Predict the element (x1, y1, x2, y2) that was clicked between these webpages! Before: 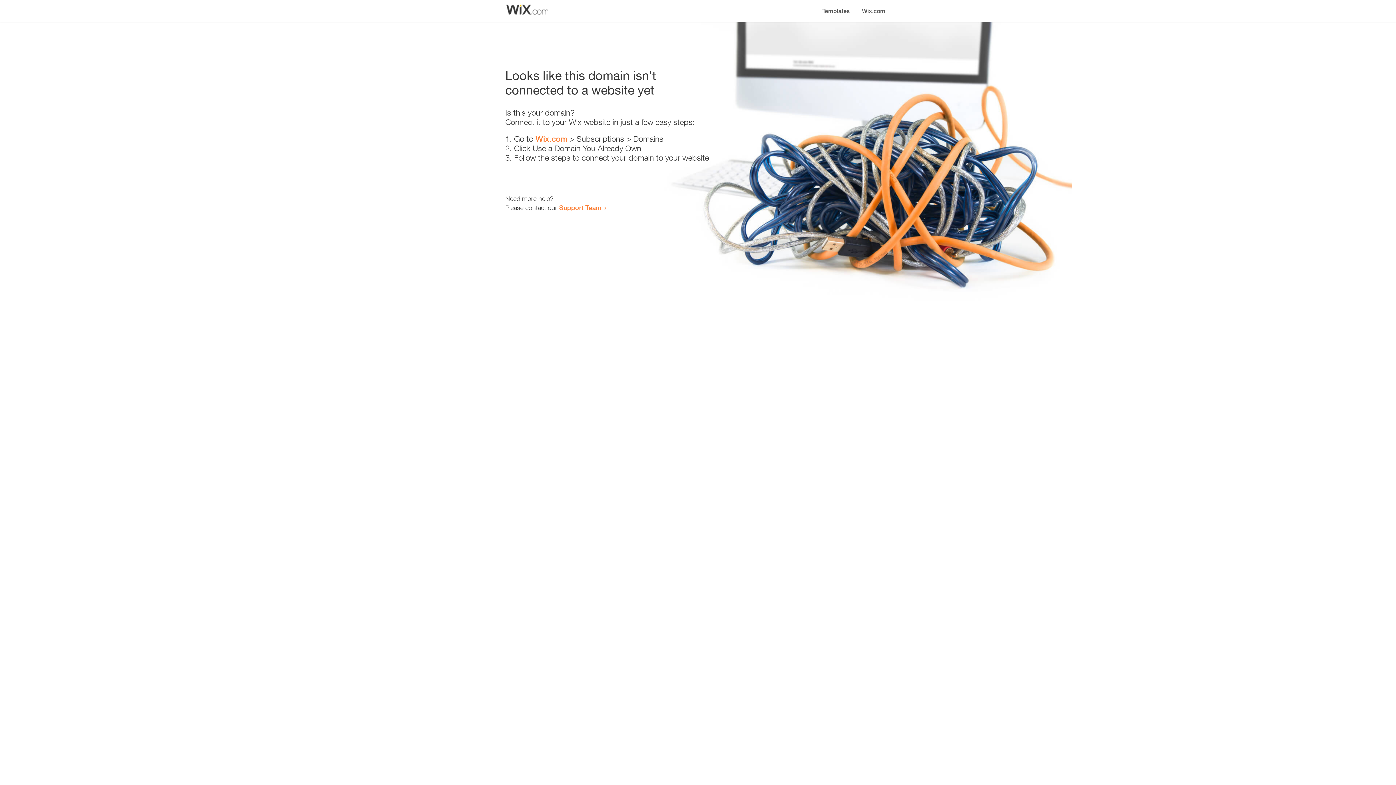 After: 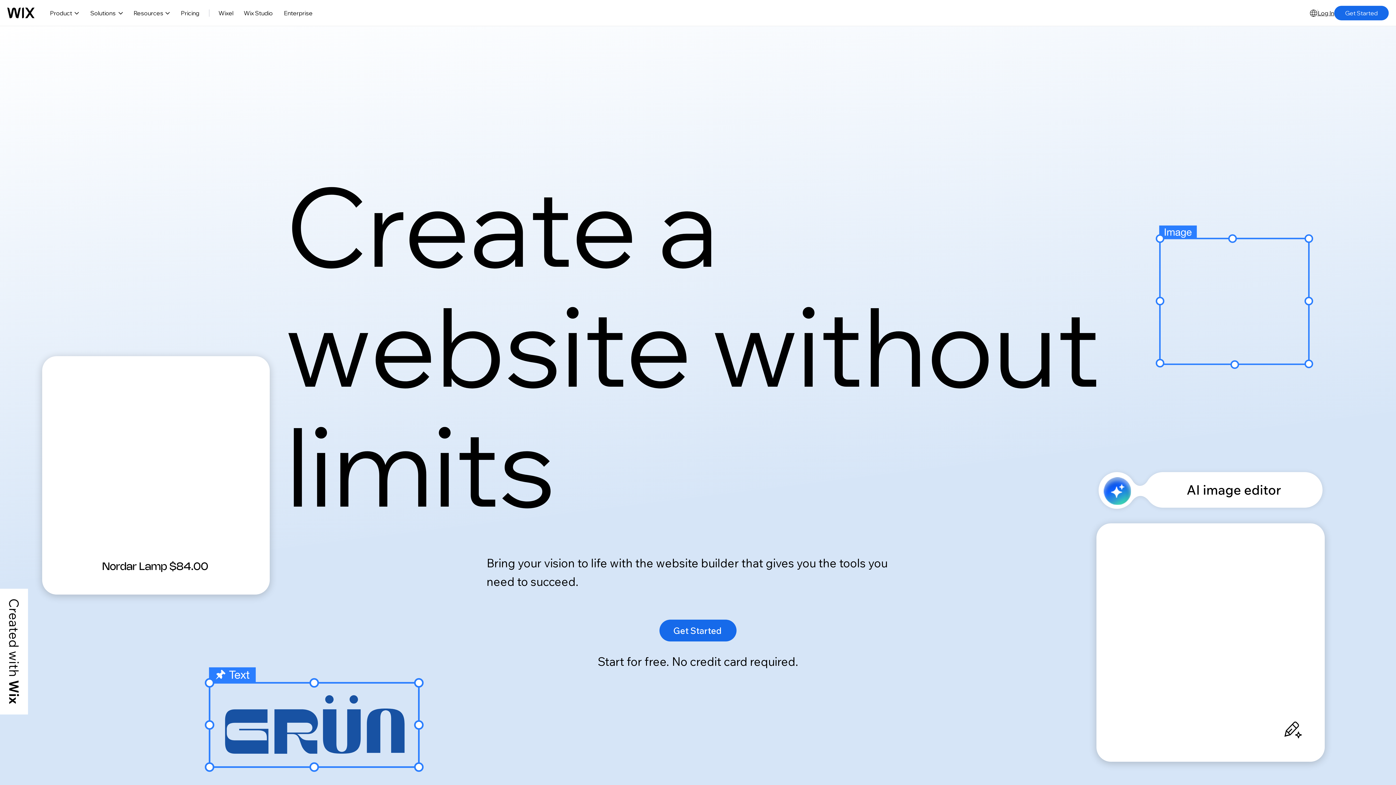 Action: label: Wix.com bbox: (535, 134, 567, 143)